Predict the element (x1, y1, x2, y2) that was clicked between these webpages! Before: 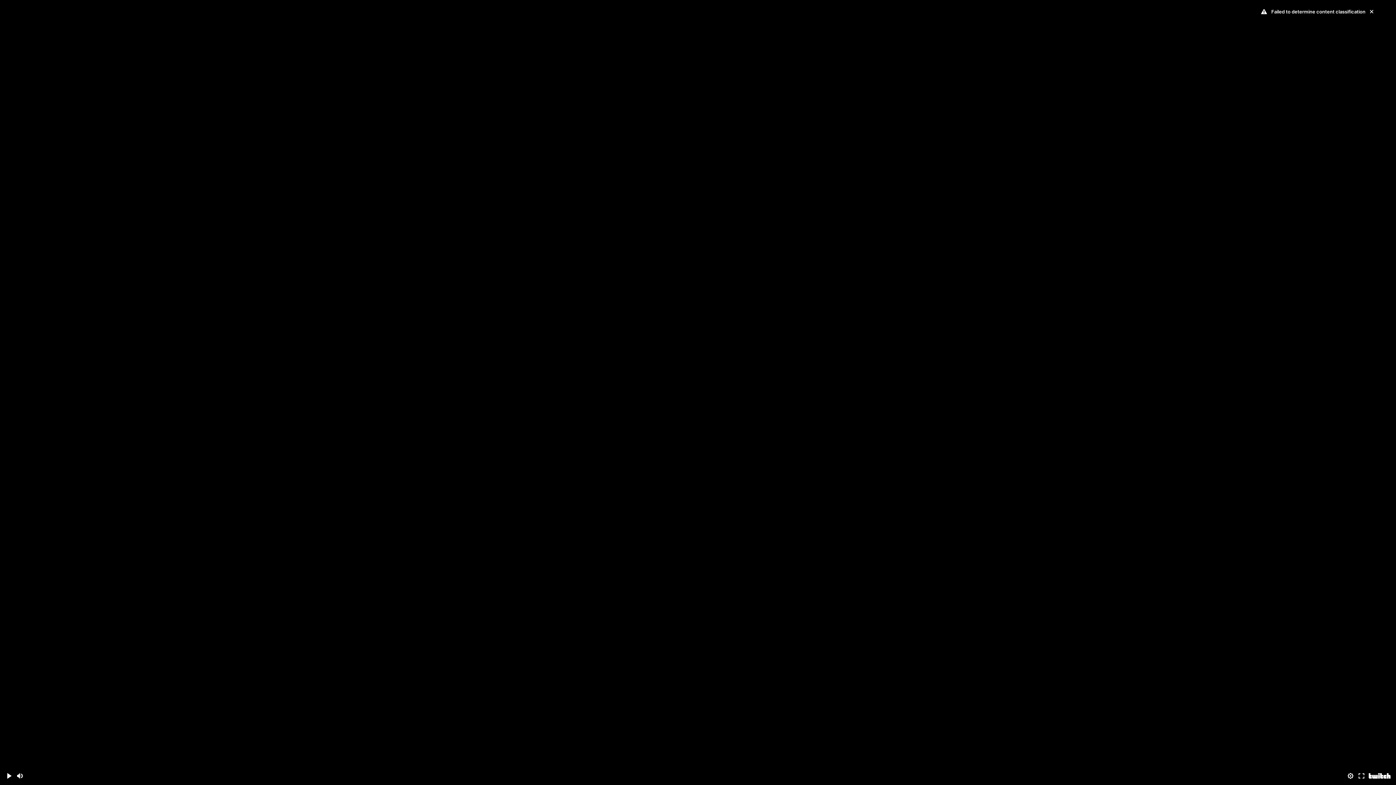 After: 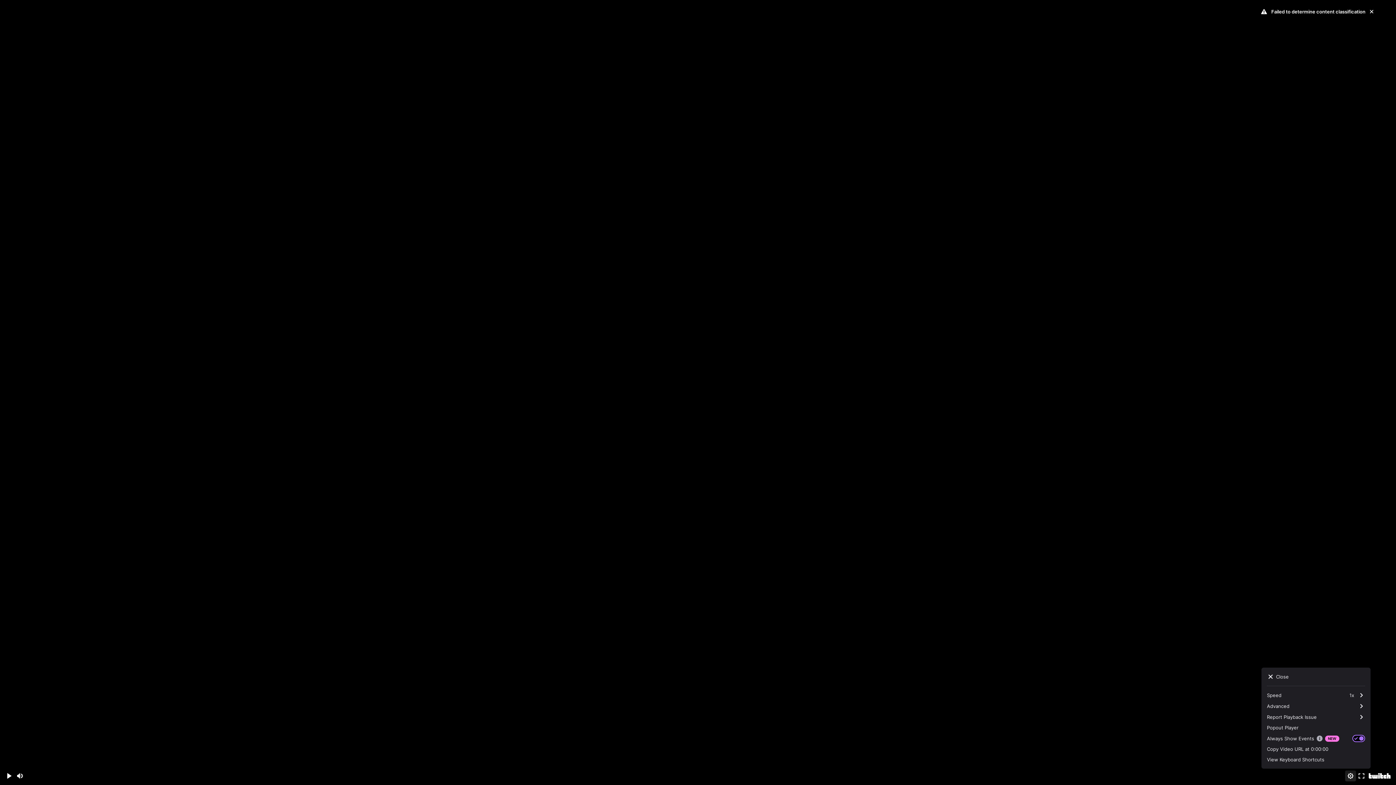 Action: label: Settings bbox: (1345, 770, 1356, 781)